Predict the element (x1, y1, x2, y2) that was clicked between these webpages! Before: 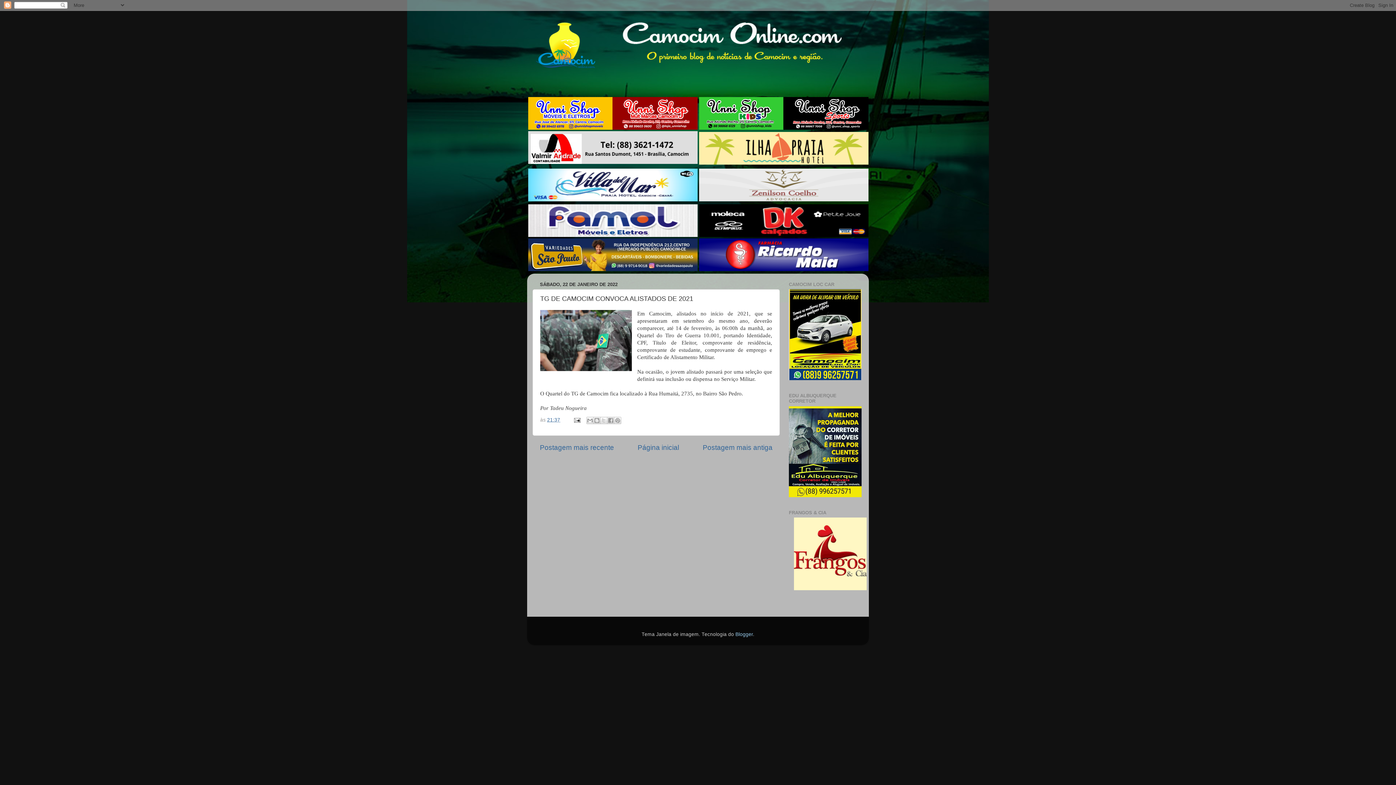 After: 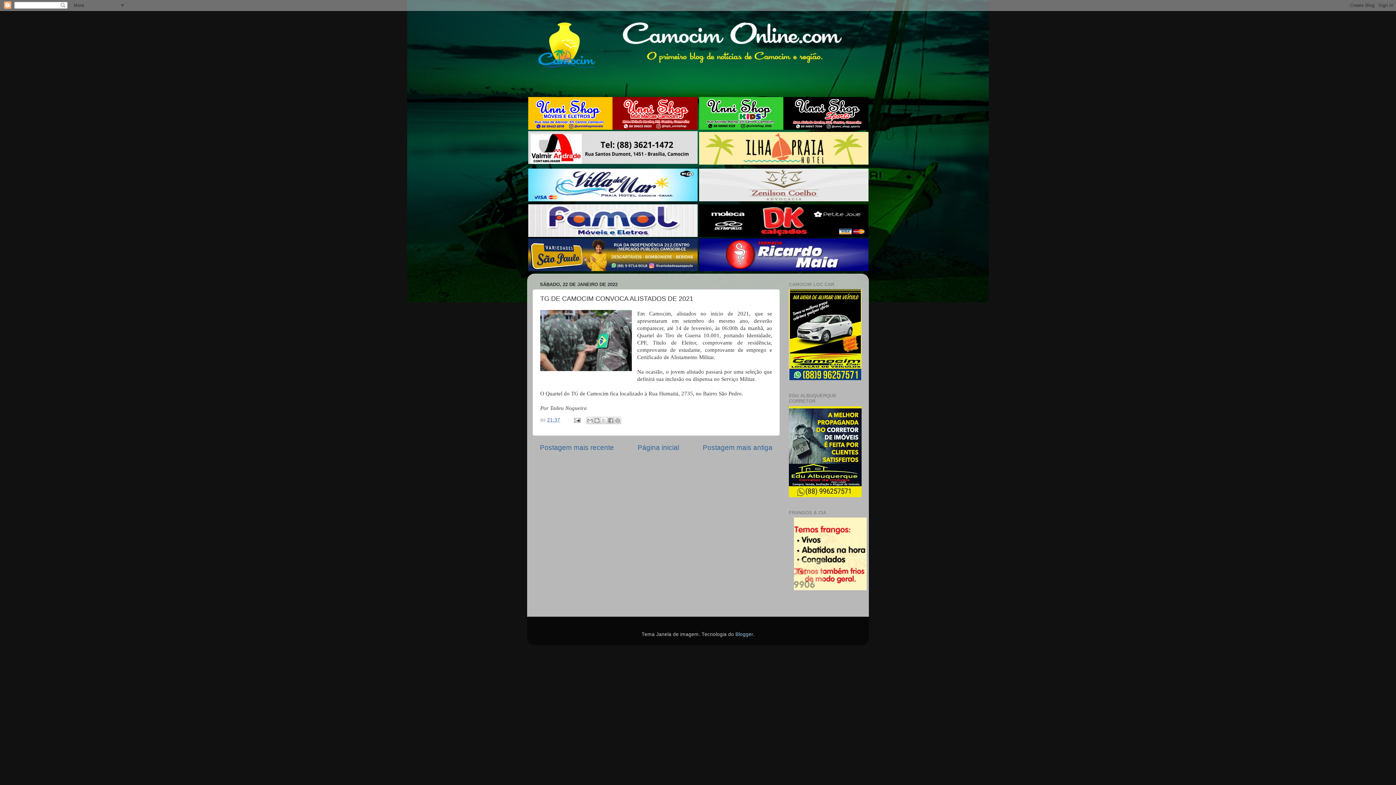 Action: label:     bbox: (528, 168, 697, 201)